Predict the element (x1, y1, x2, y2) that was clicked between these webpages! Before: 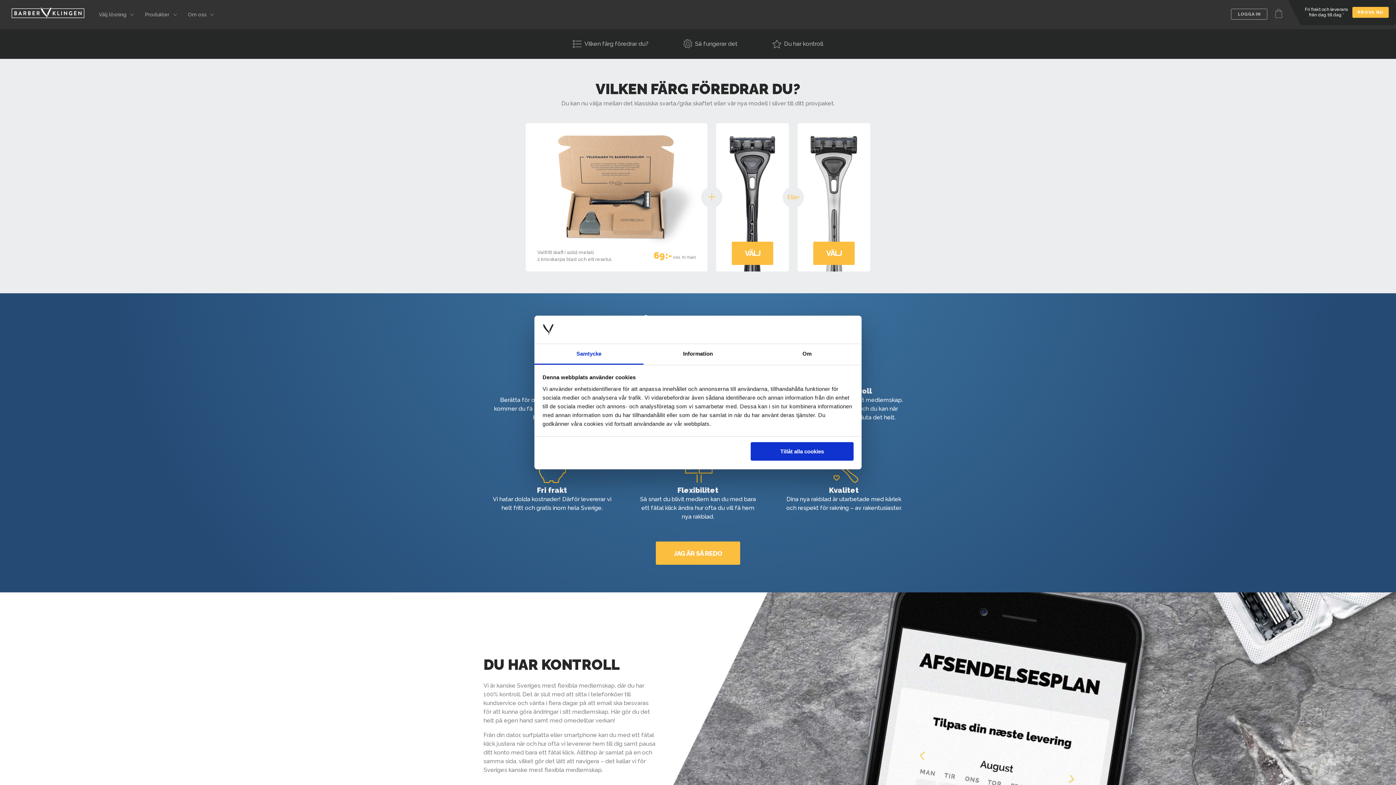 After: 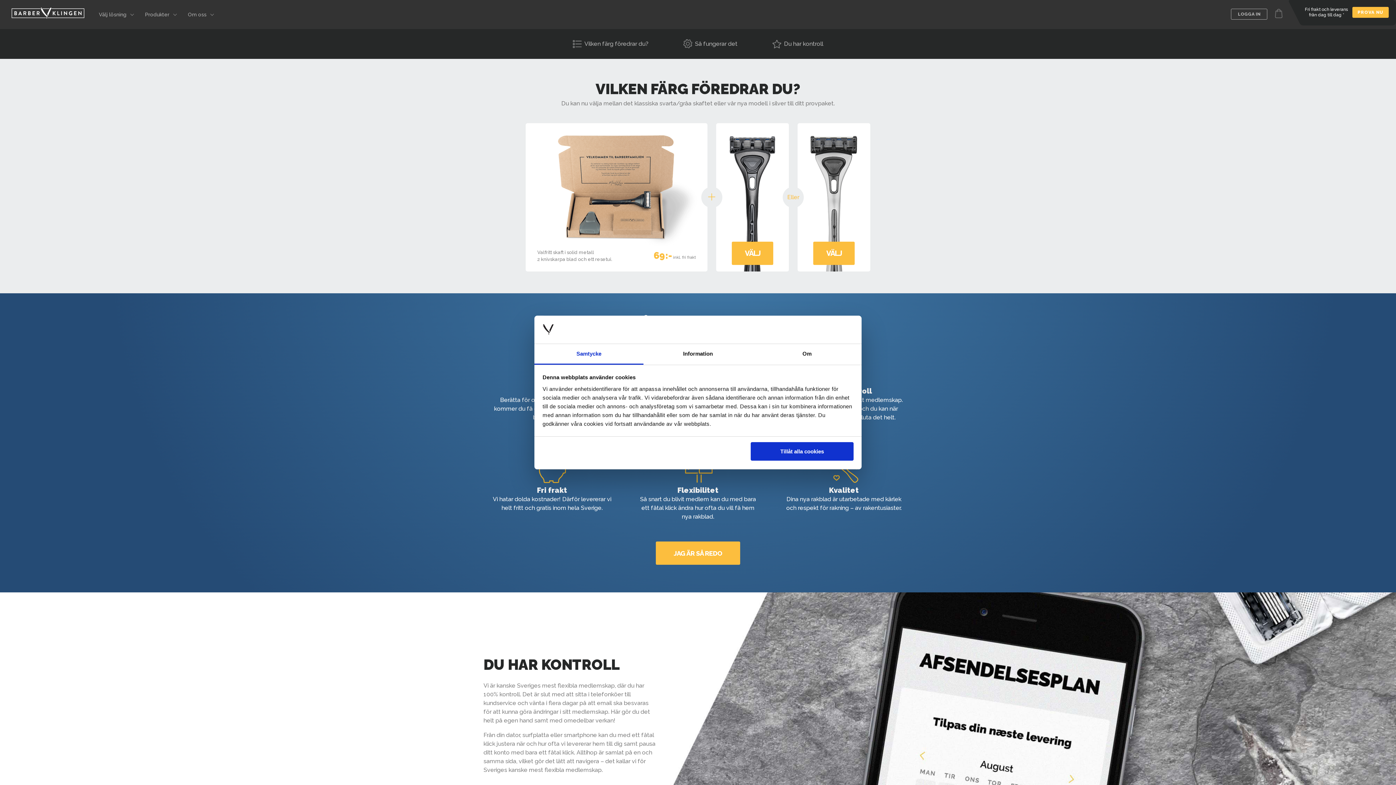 Action: bbox: (534, 344, 643, 364) label: Samtycke